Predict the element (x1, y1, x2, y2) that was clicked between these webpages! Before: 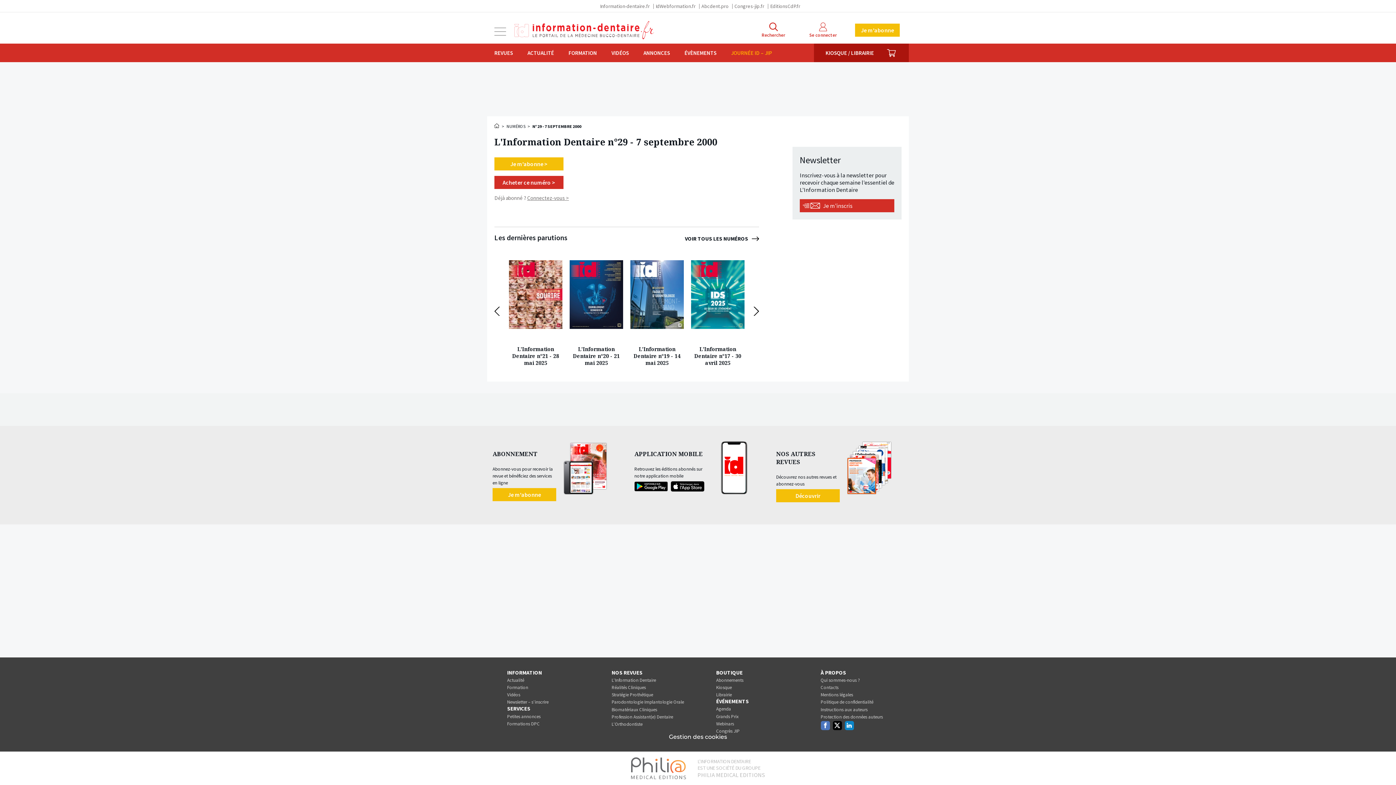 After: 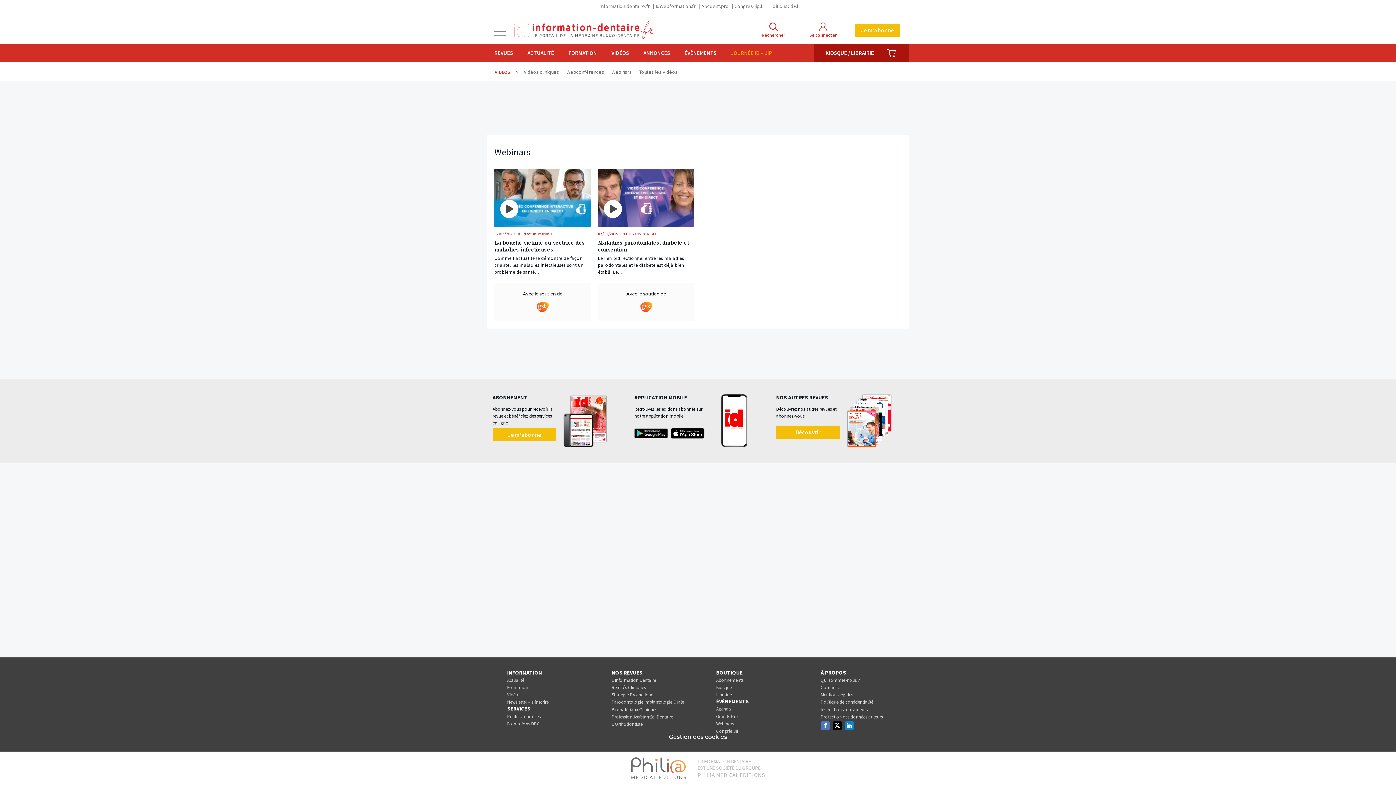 Action: label: Webinars bbox: (716, 720, 734, 727)